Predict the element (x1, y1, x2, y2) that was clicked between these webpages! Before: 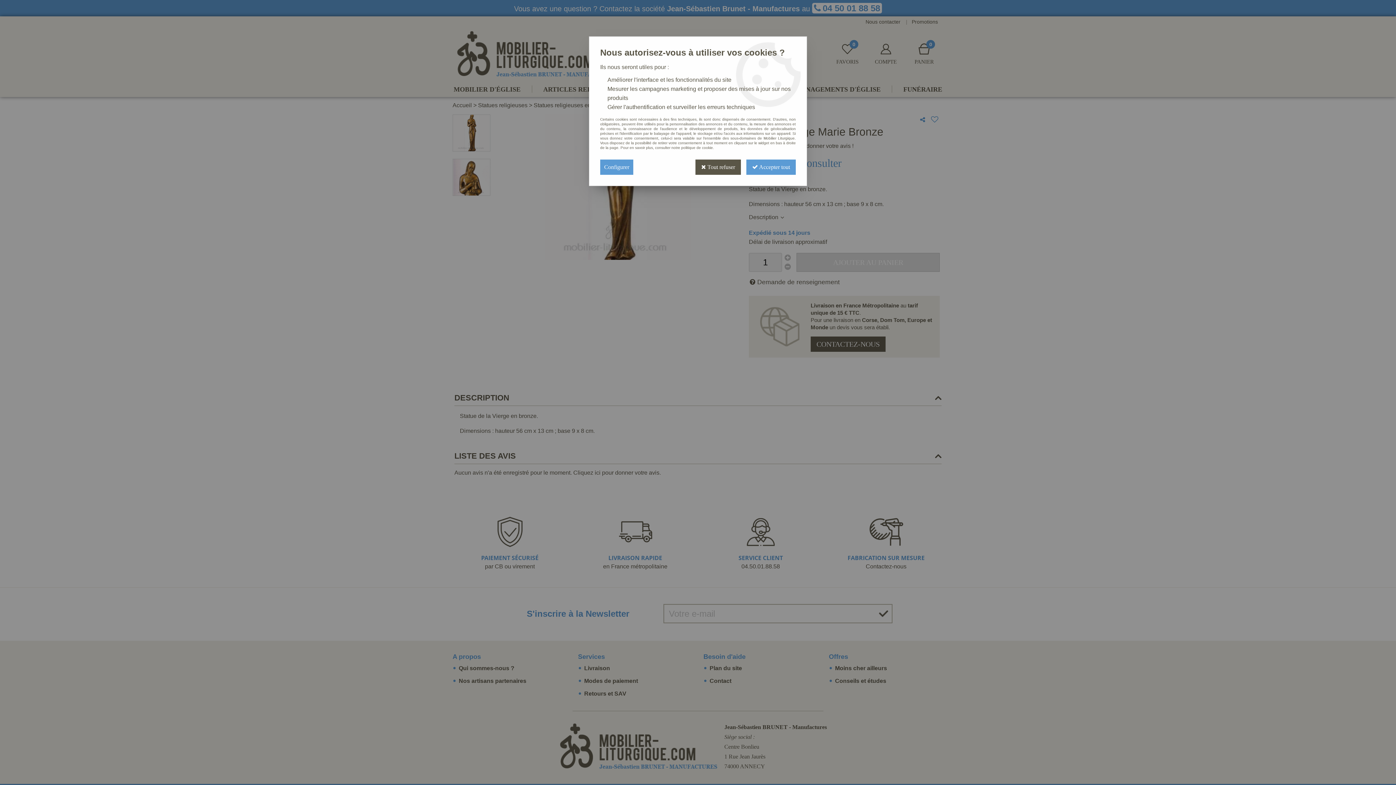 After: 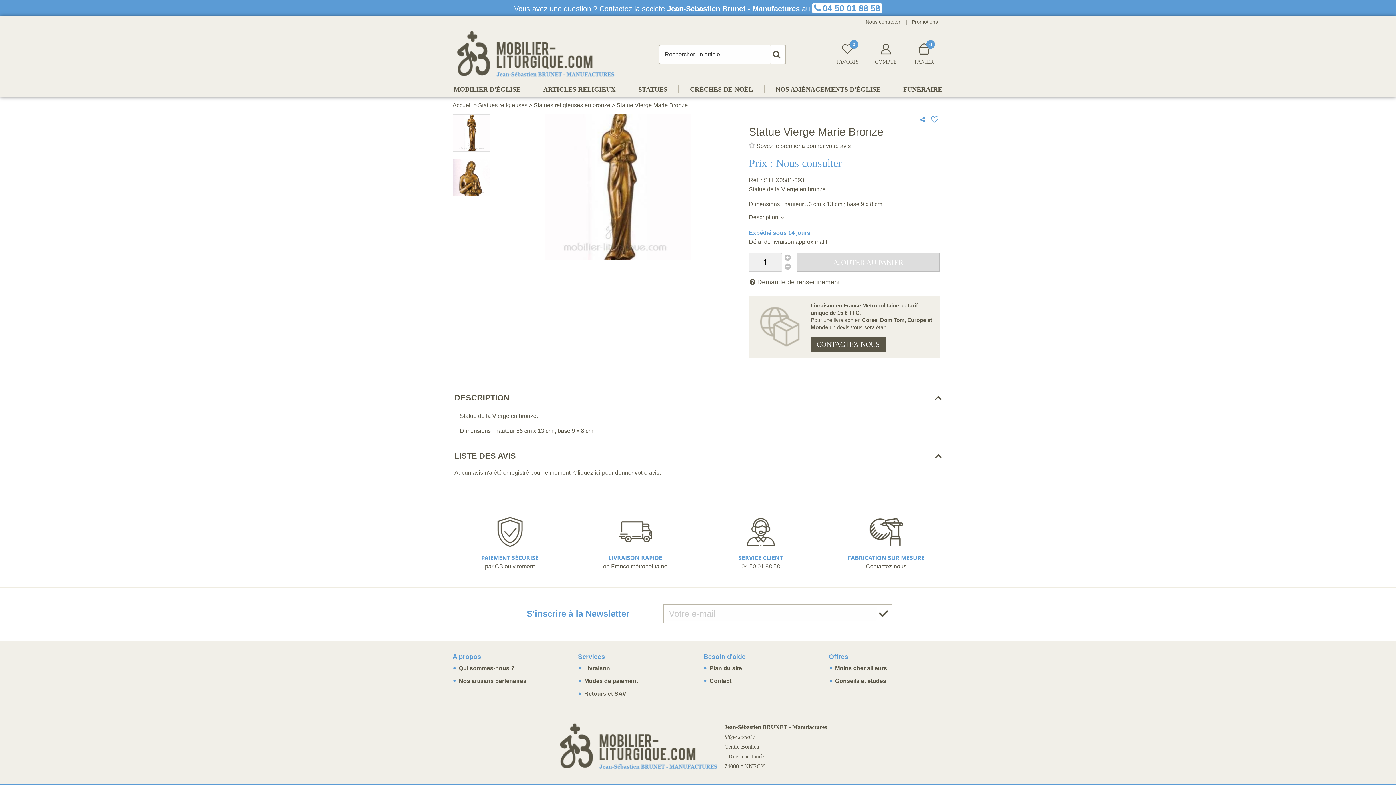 Action: label:  Tout refuser bbox: (695, 159, 741, 174)